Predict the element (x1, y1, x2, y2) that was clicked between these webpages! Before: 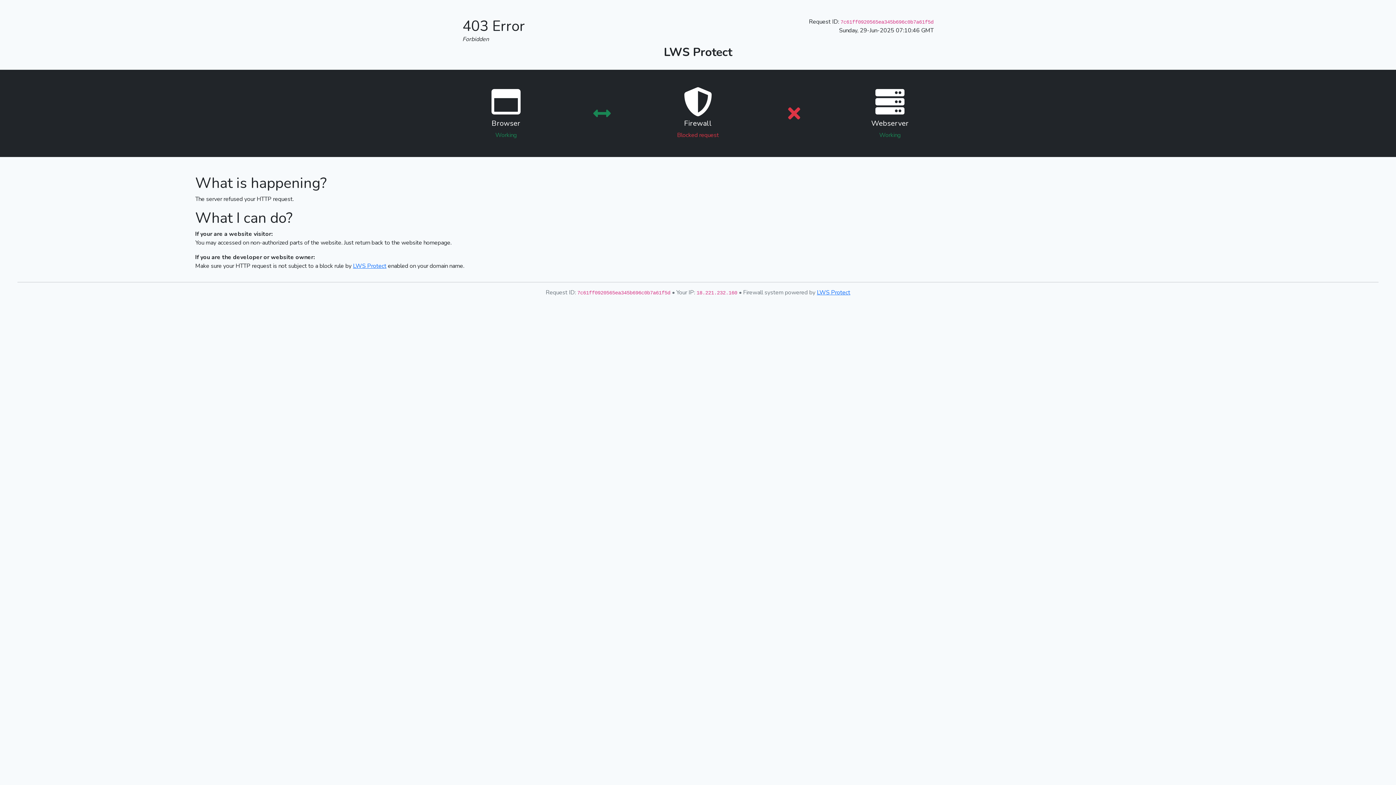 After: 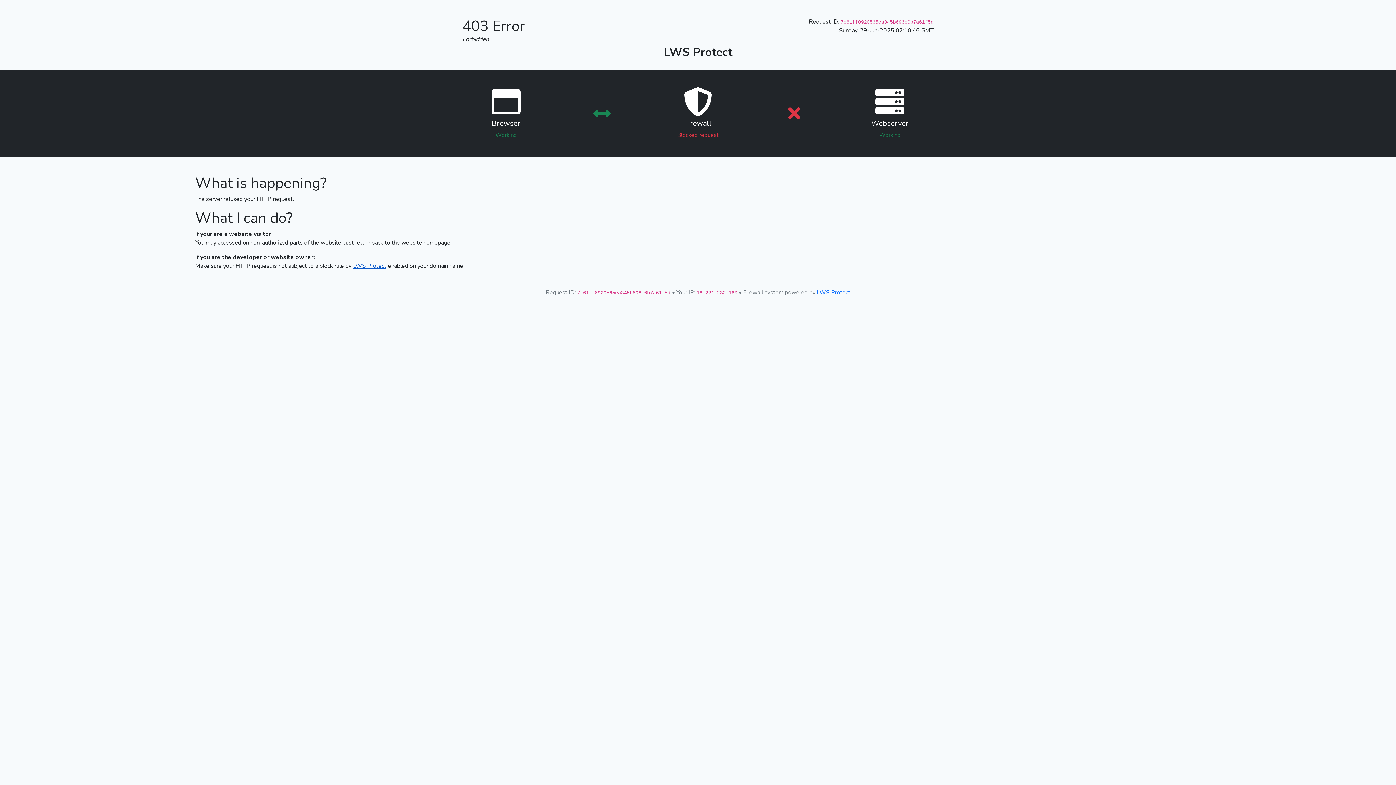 Action: bbox: (353, 262, 386, 270) label: LWS Protect